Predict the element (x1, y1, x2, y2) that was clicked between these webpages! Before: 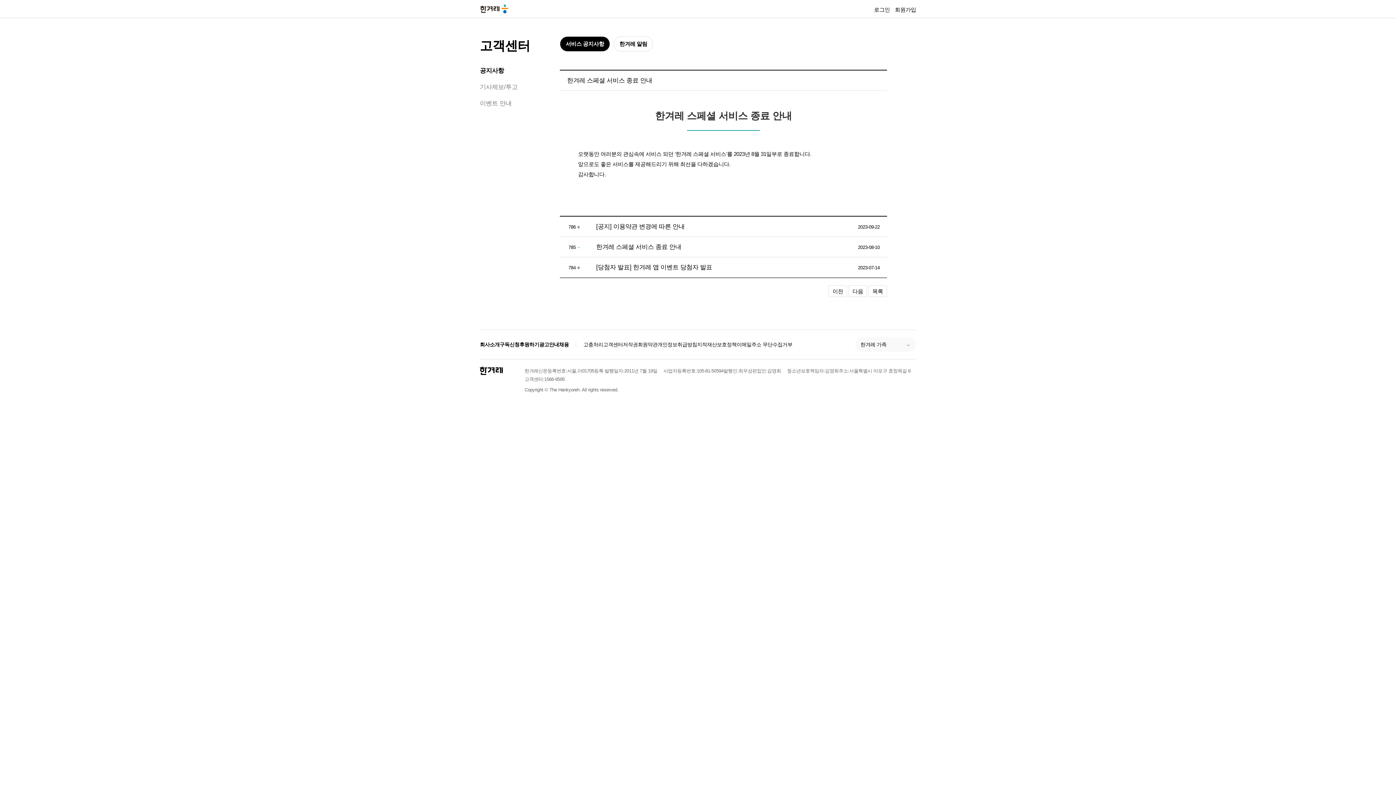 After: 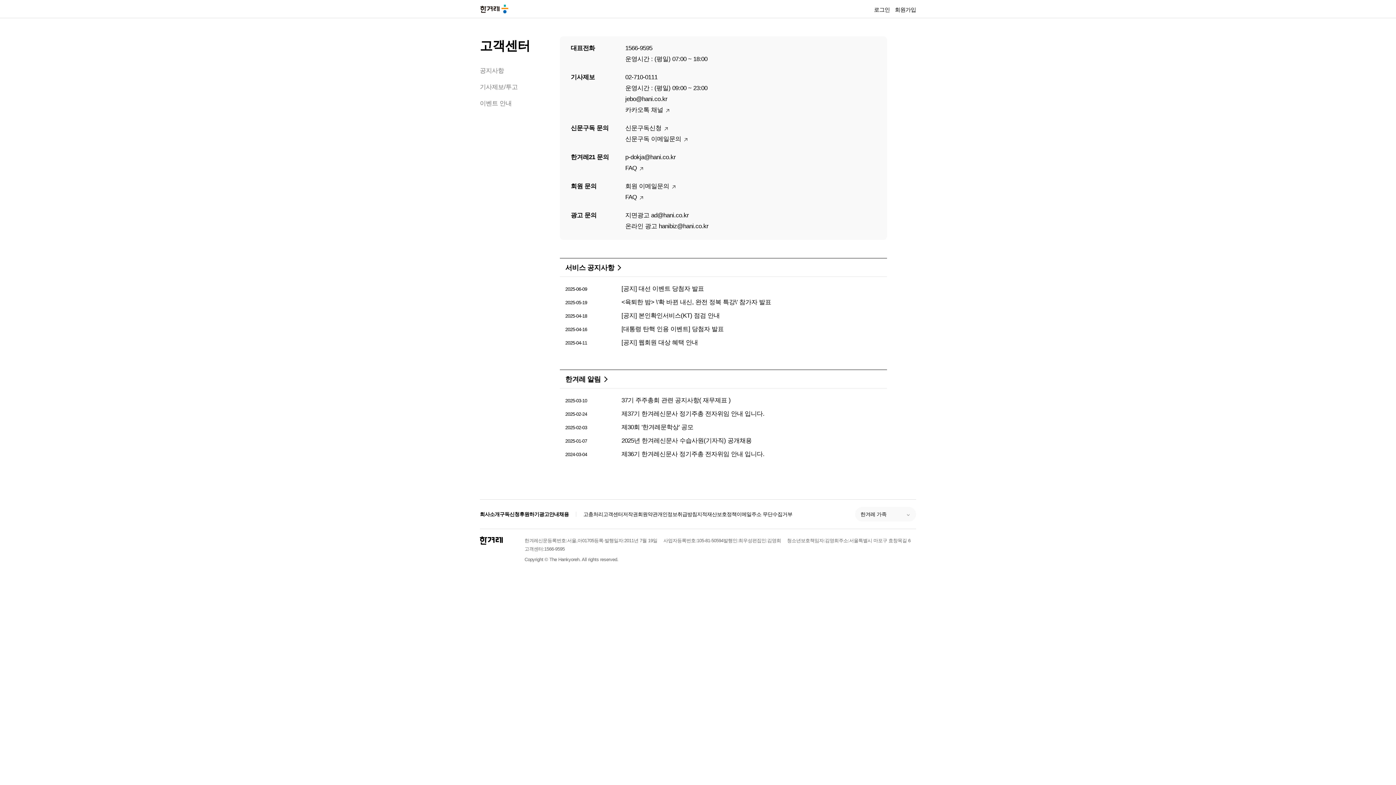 Action: bbox: (603, 340, 623, 348) label: 고객센터